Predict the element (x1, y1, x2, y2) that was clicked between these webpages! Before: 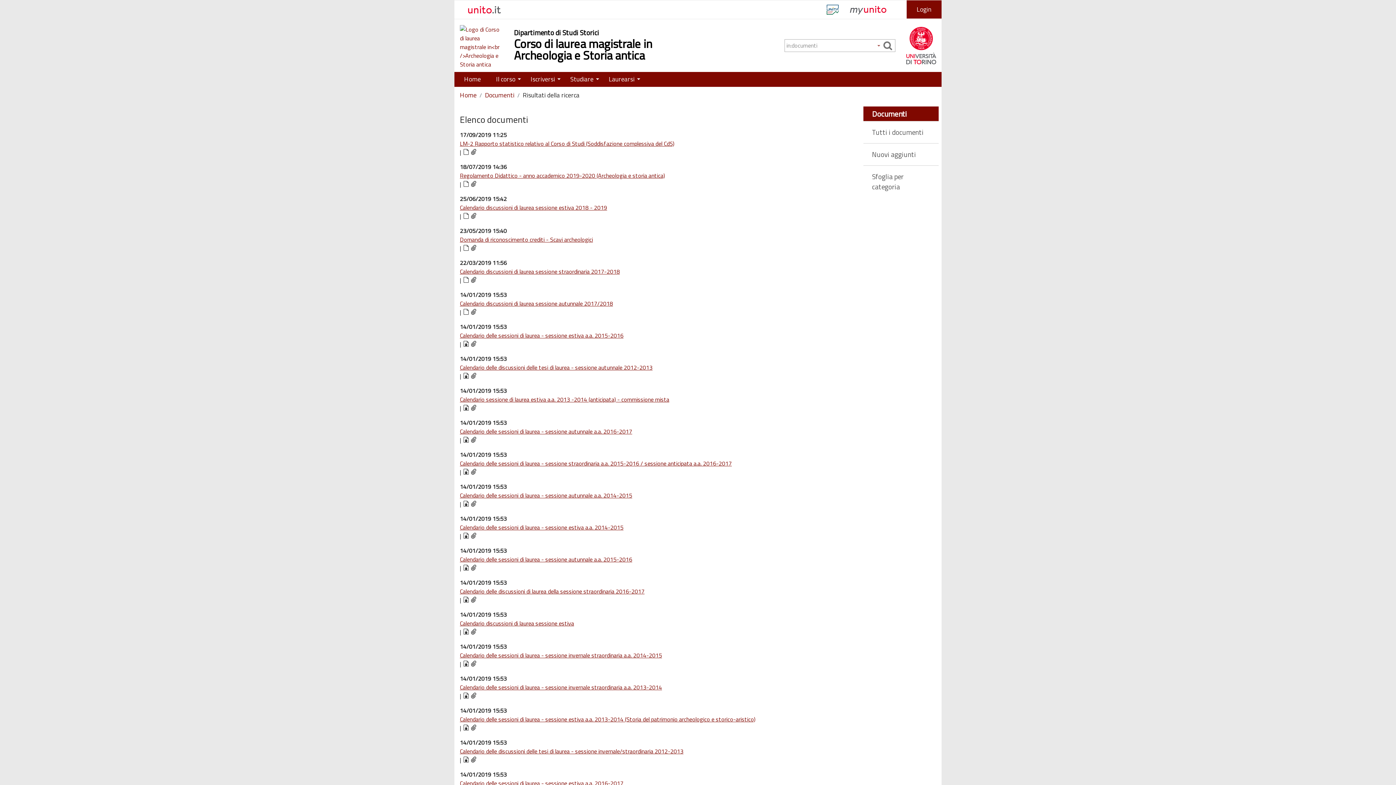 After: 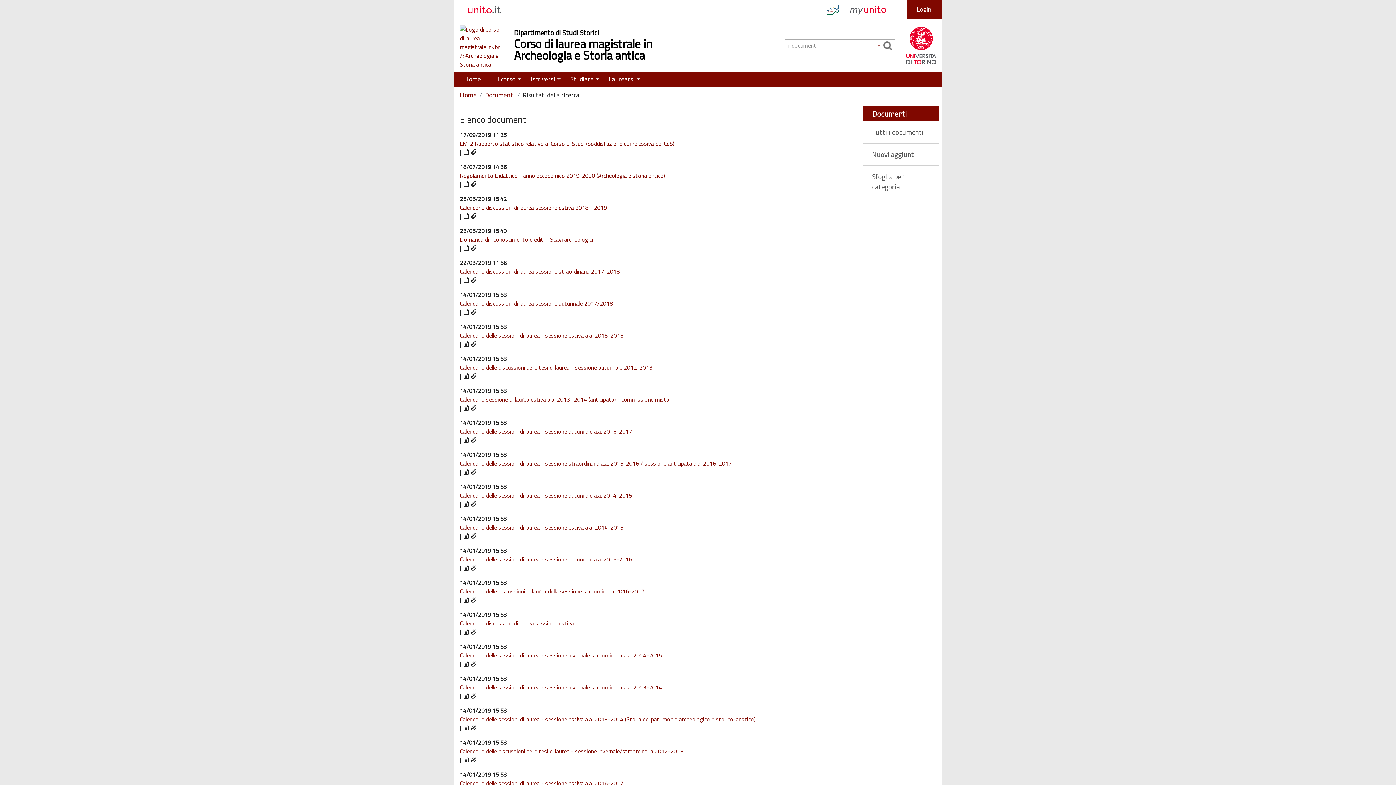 Action: bbox: (460, 0, 611, 18)